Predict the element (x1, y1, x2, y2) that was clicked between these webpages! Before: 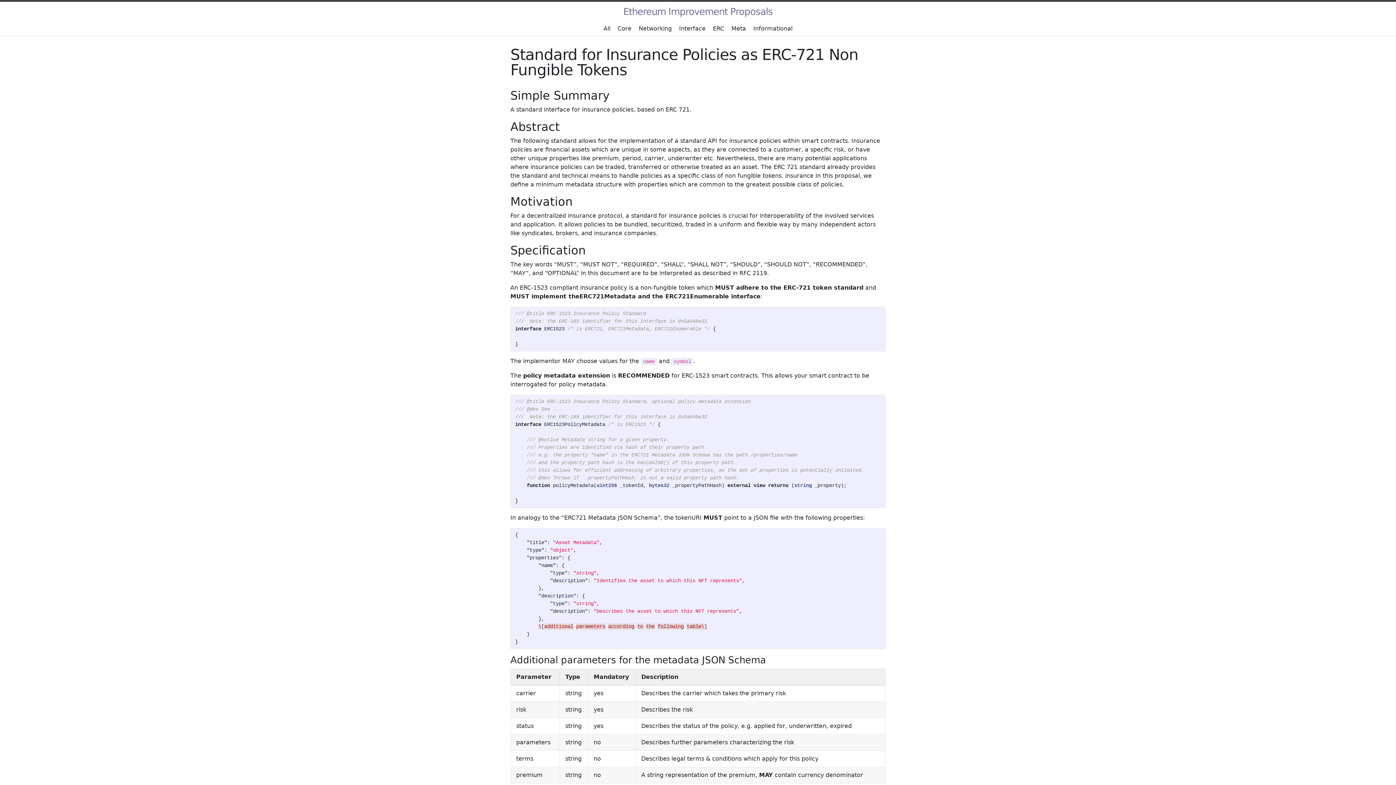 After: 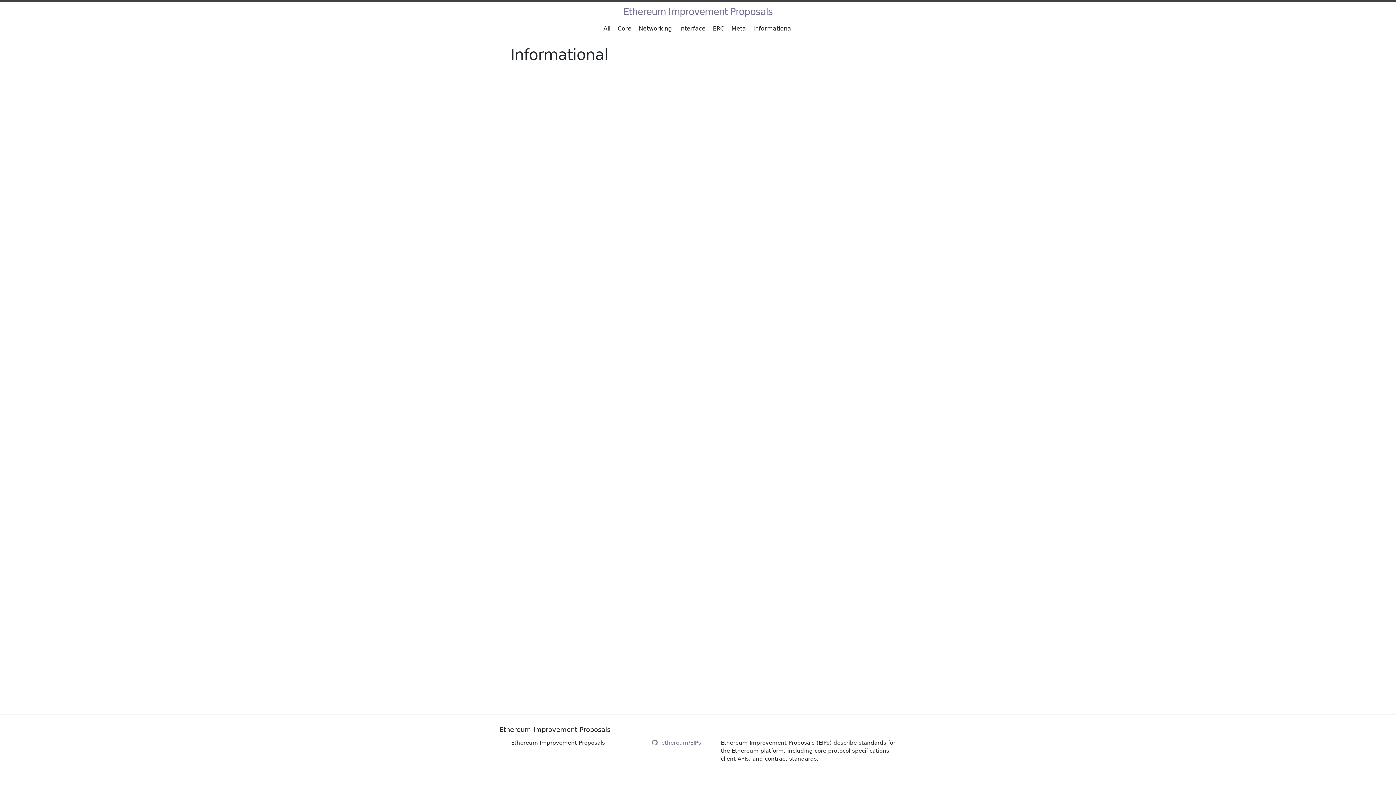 Action: bbox: (753, 24, 792, 33) label: Informational